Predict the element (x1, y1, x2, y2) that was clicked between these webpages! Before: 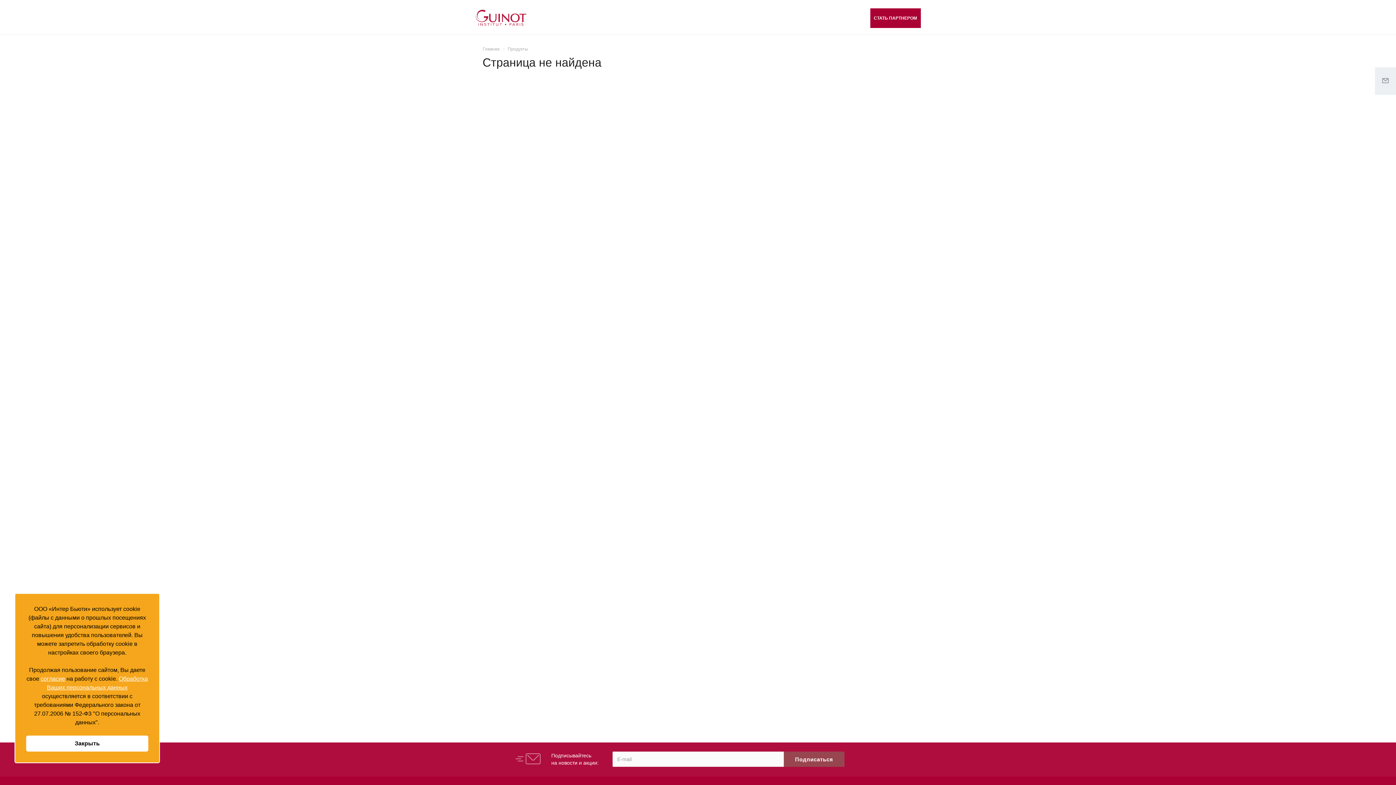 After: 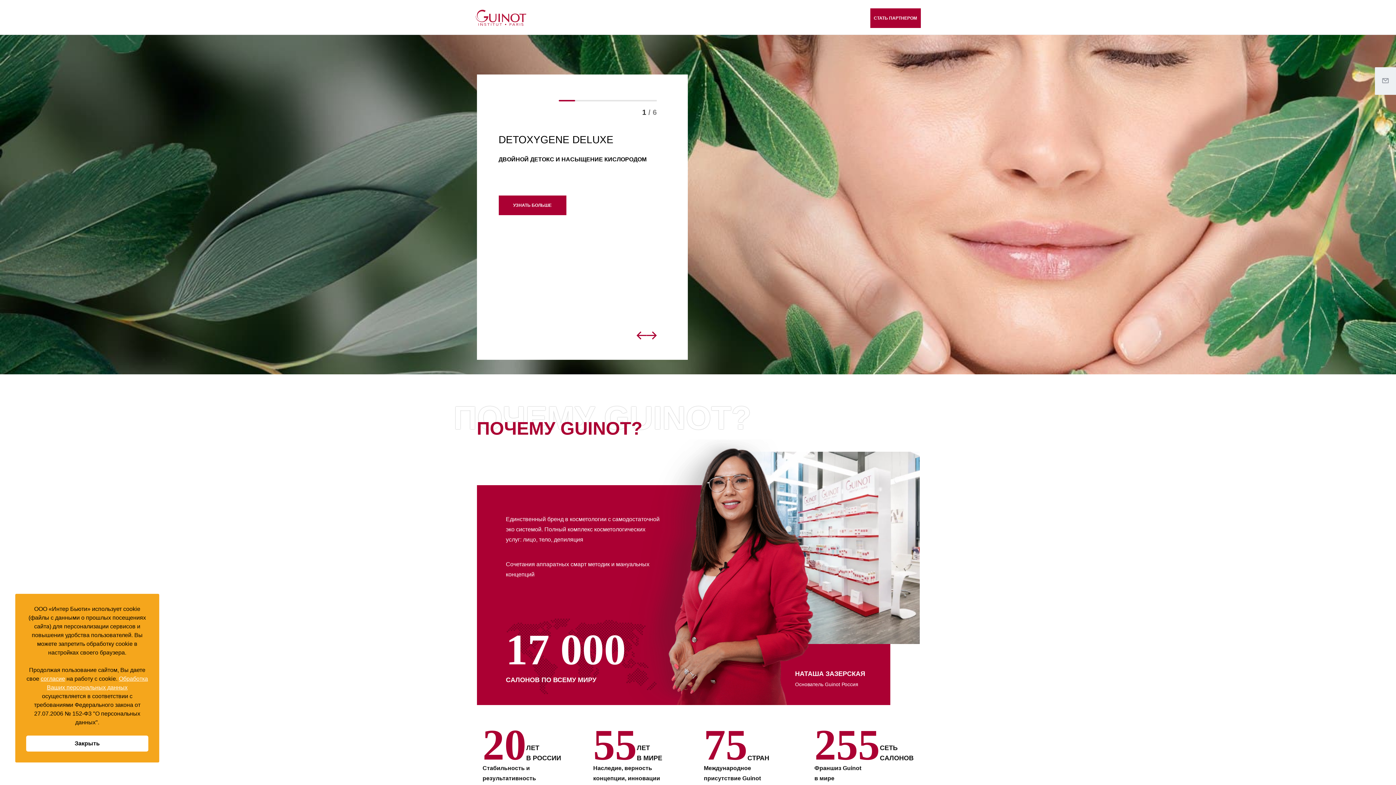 Action: bbox: (475, 14, 526, 20)